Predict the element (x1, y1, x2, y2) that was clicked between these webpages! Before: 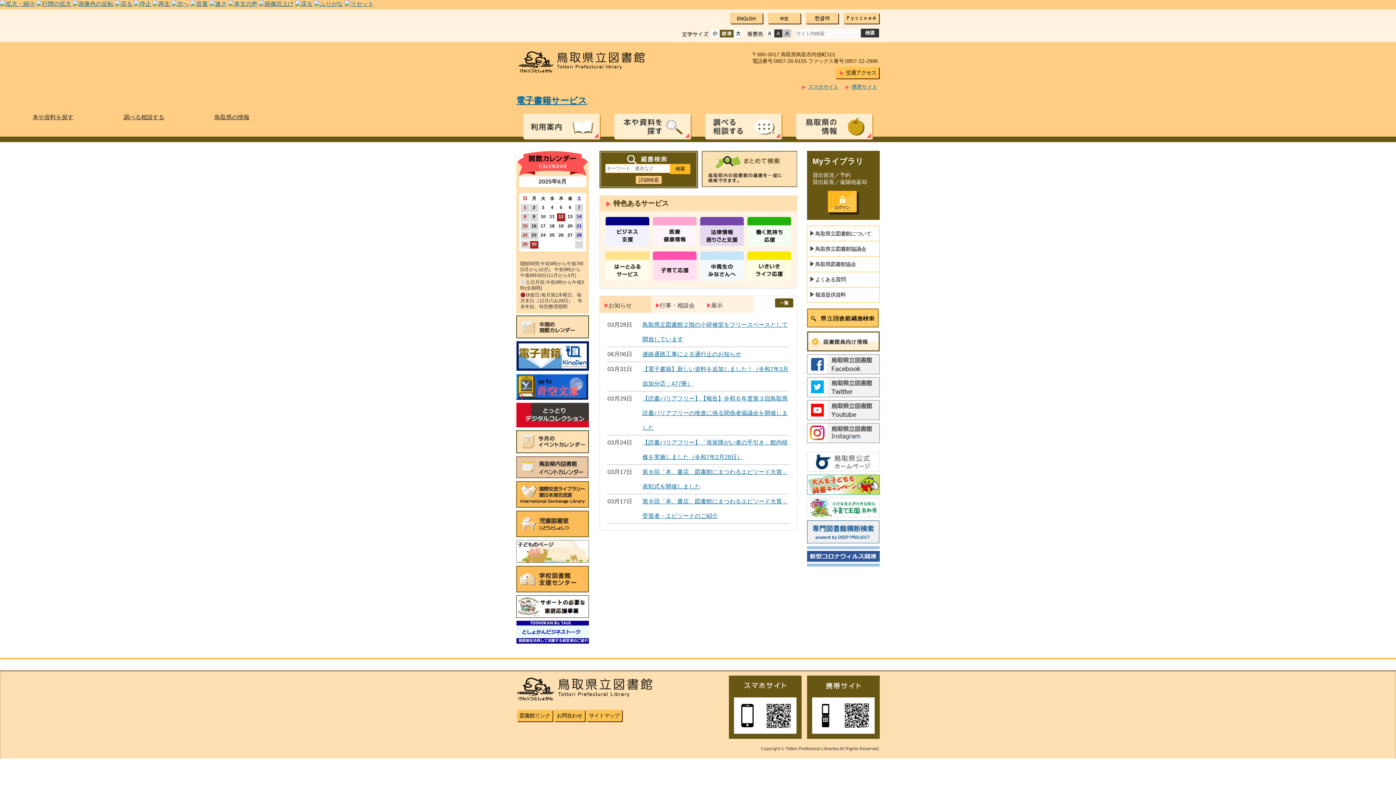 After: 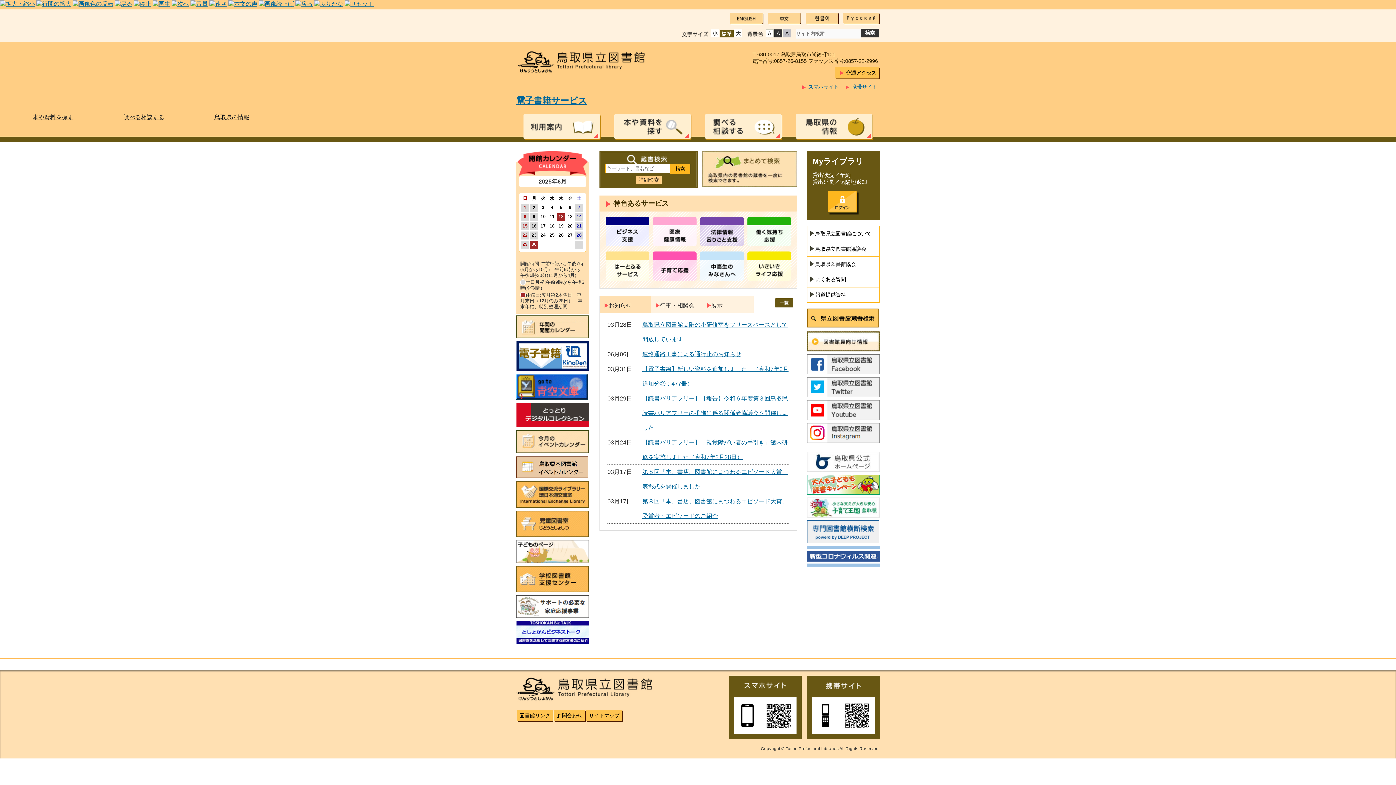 Action: bbox: (516, 595, 589, 618)